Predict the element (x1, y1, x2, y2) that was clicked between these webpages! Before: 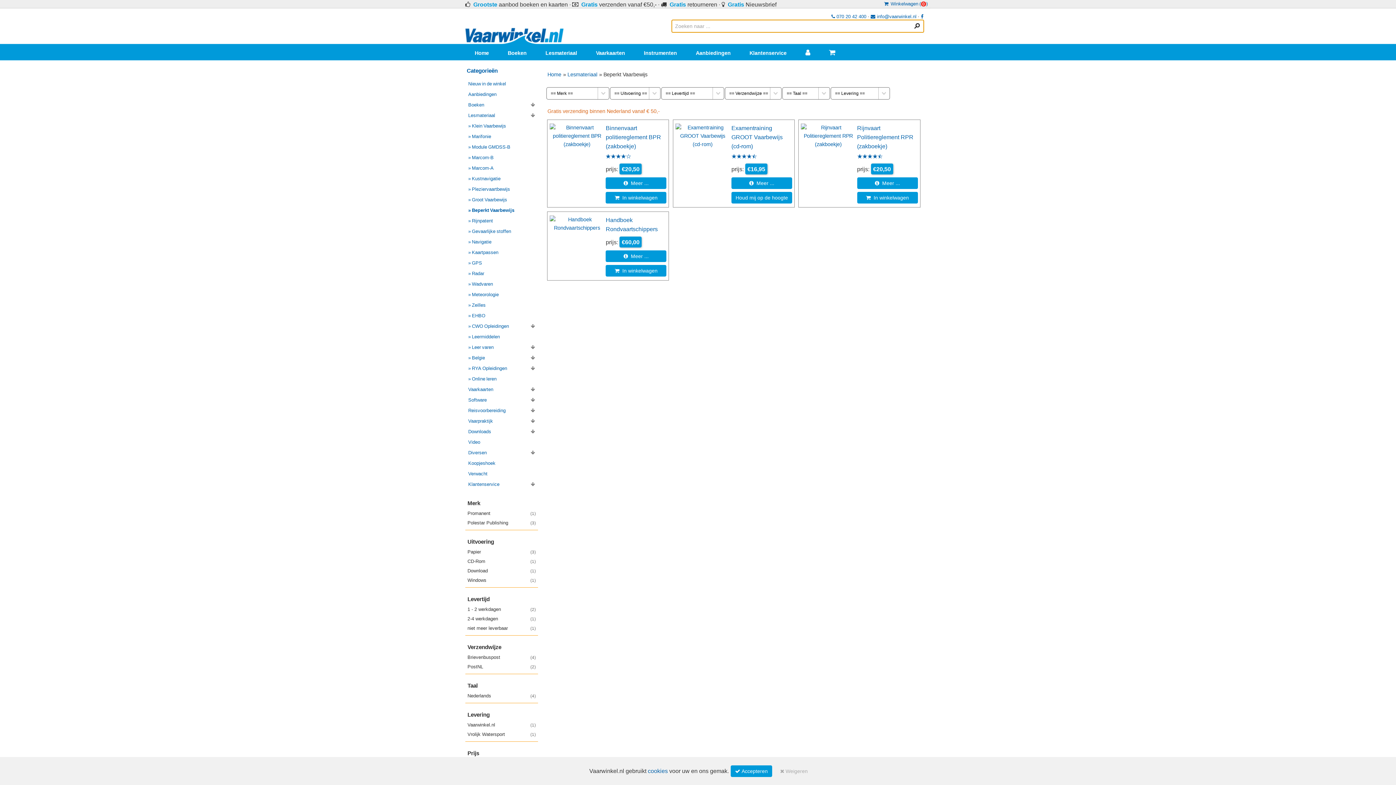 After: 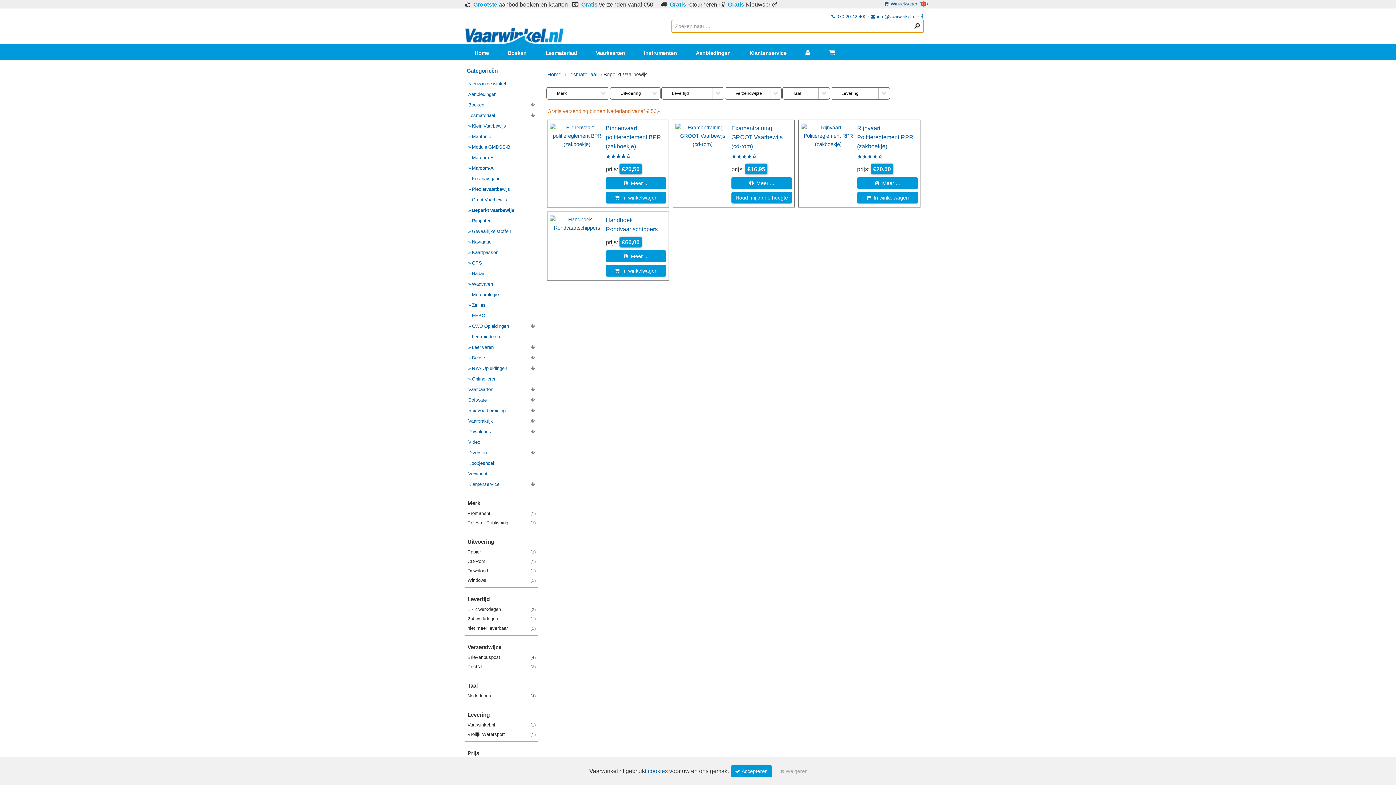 Action: label: Beperkt Vaarbewijs bbox: (465, 204, 538, 215)